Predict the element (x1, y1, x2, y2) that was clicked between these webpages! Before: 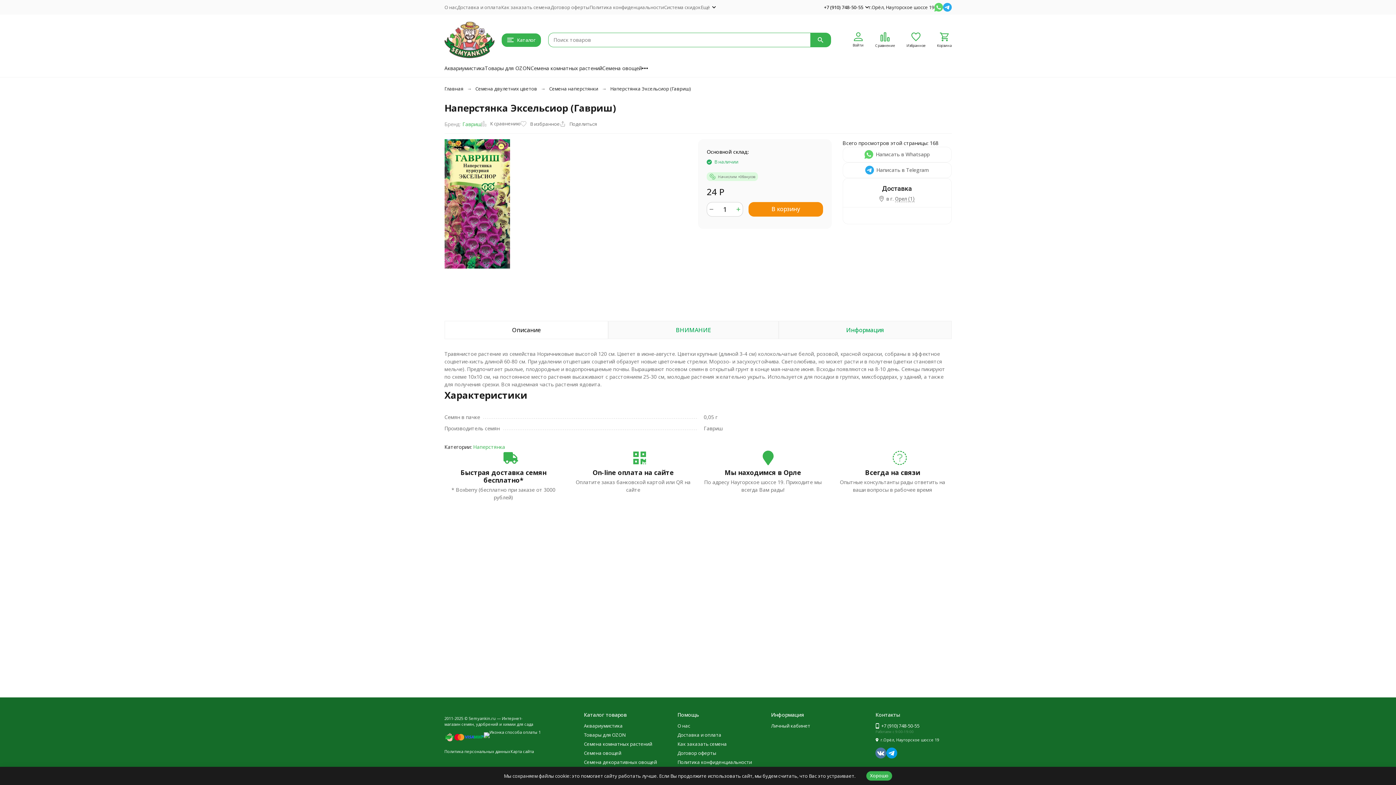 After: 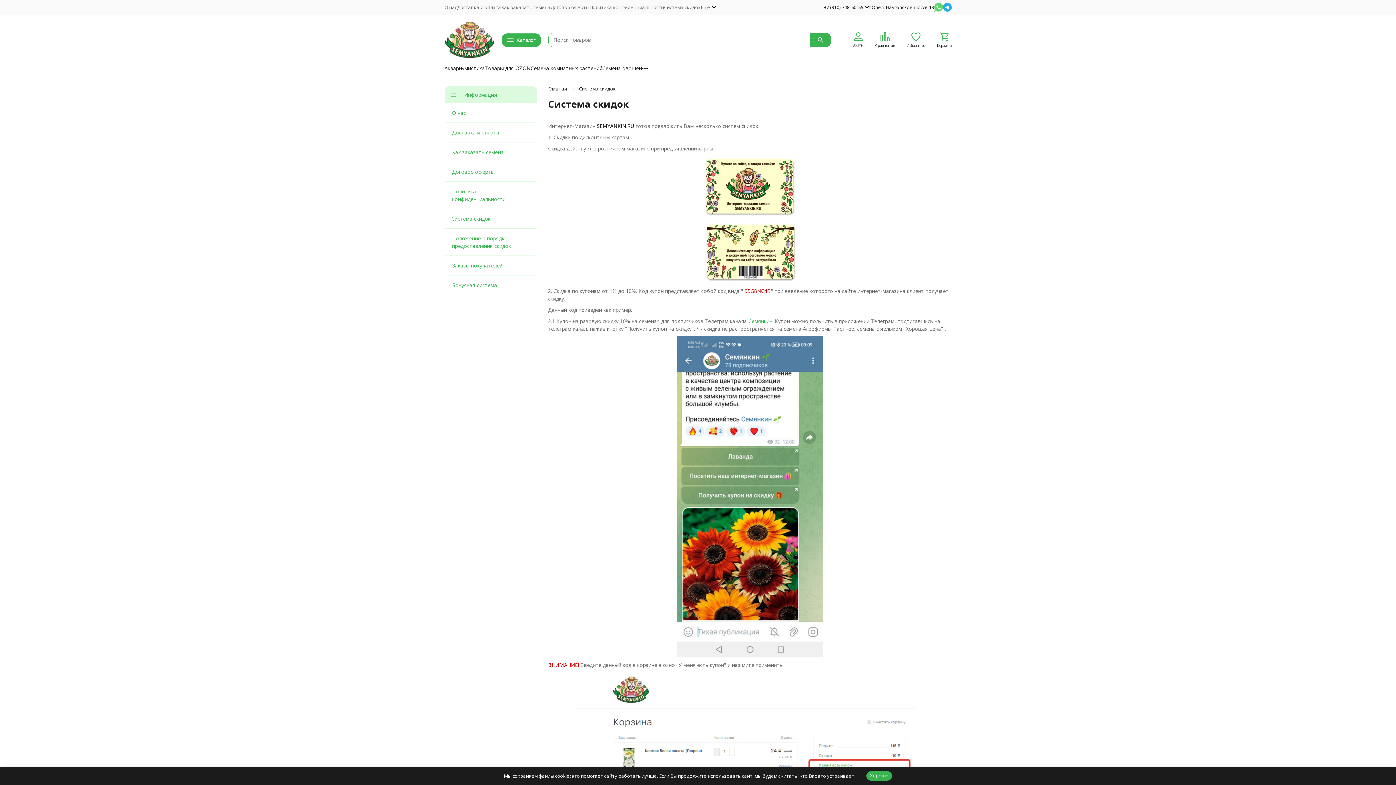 Action: bbox: (664, 3, 700, 10) label: Система скидок